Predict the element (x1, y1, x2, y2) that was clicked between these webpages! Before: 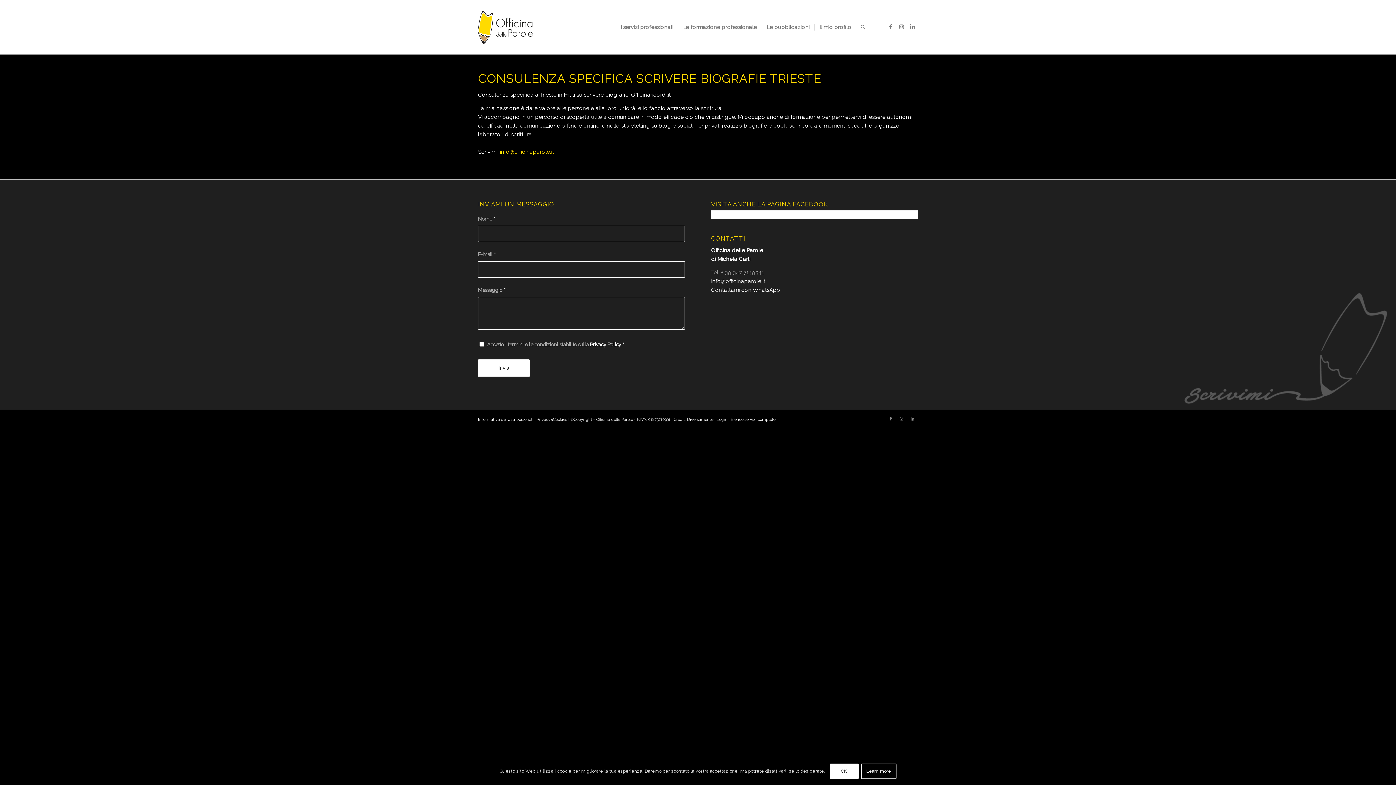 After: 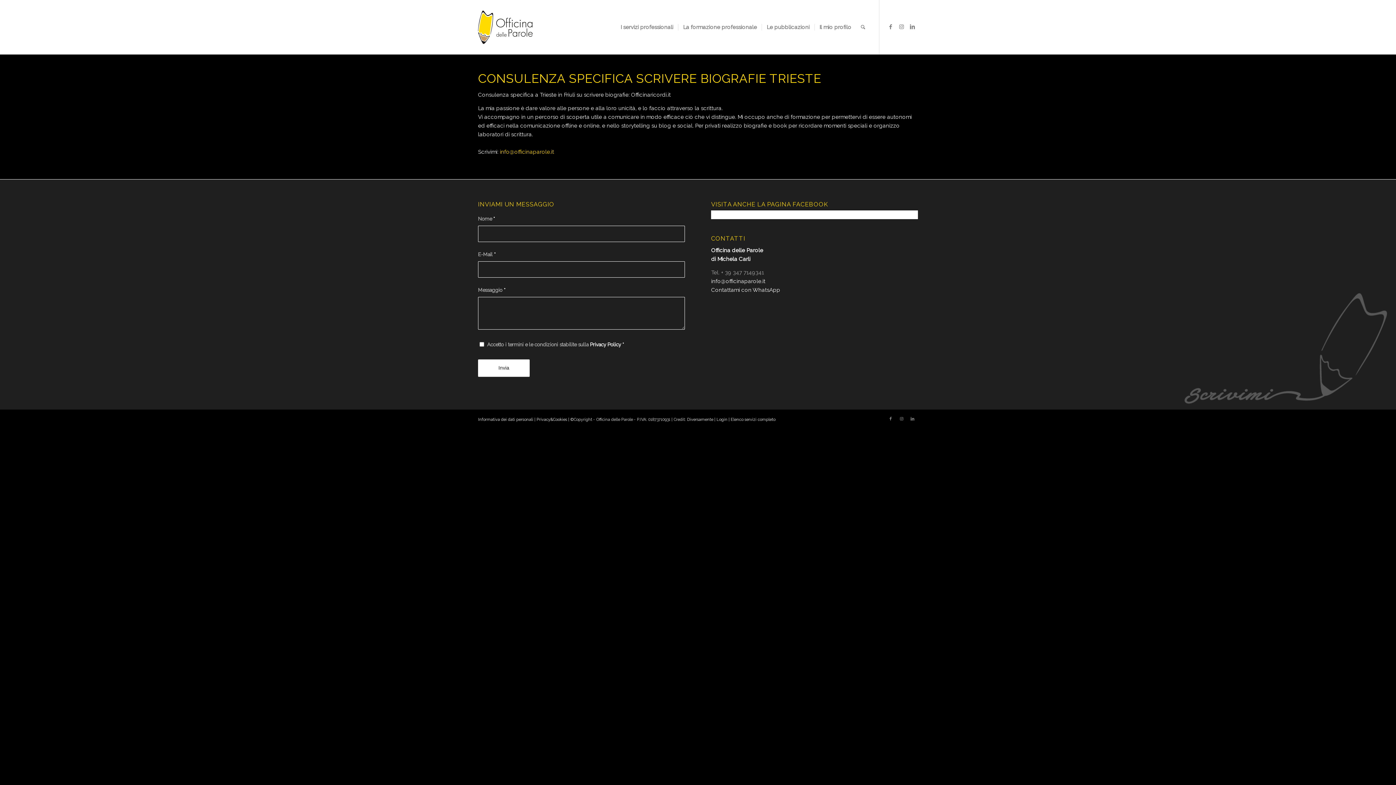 Action: label: OK bbox: (829, 764, 858, 779)